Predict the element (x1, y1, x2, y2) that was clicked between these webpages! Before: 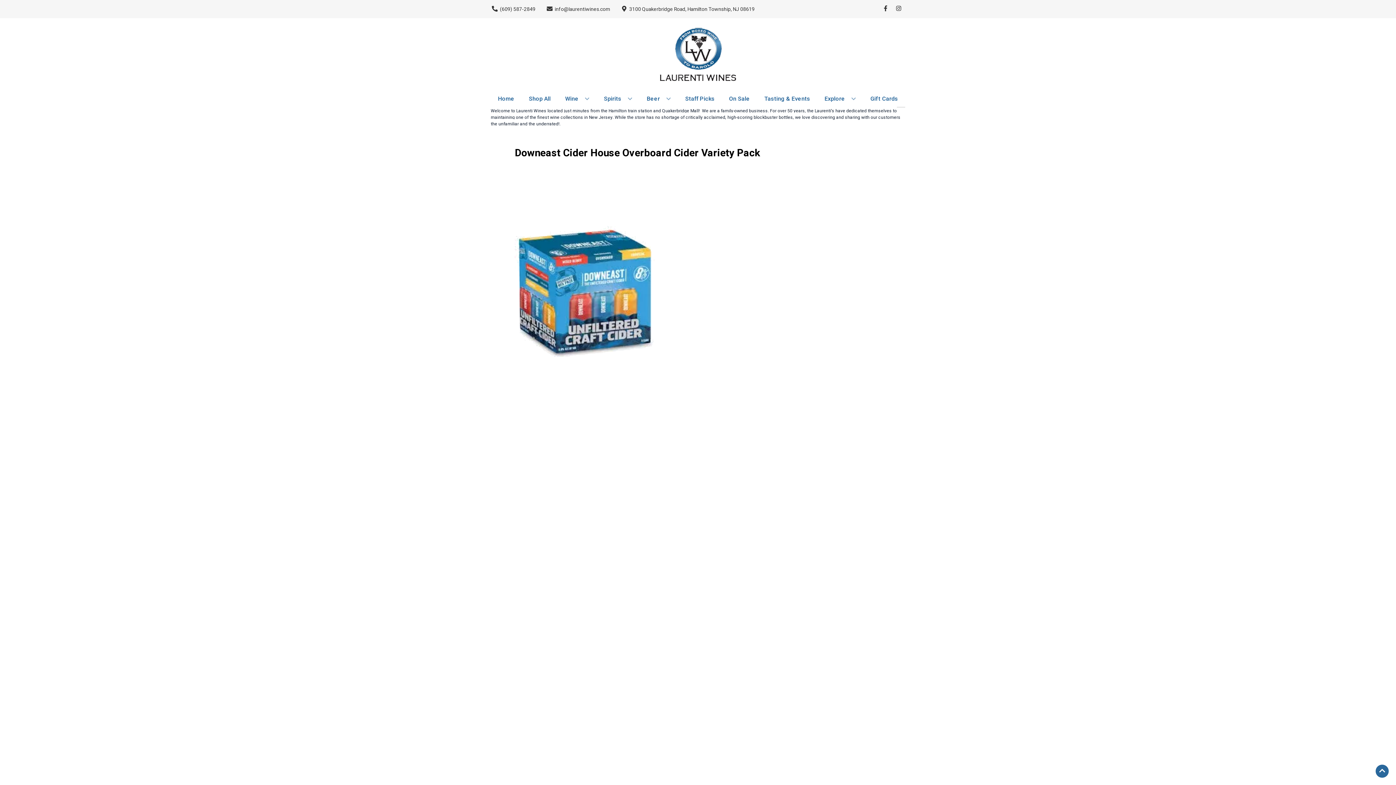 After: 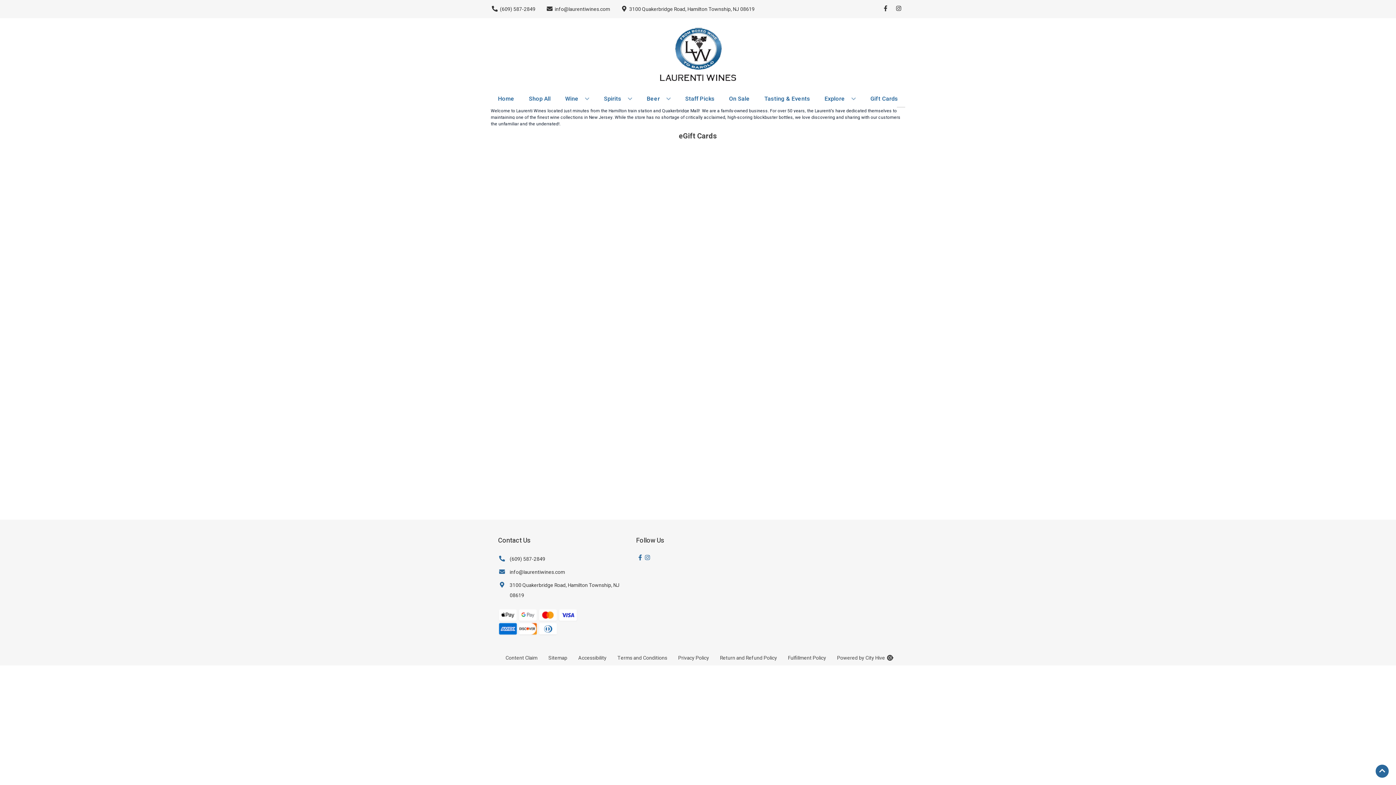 Action: label: Gift Cards bbox: (867, 90, 901, 106)